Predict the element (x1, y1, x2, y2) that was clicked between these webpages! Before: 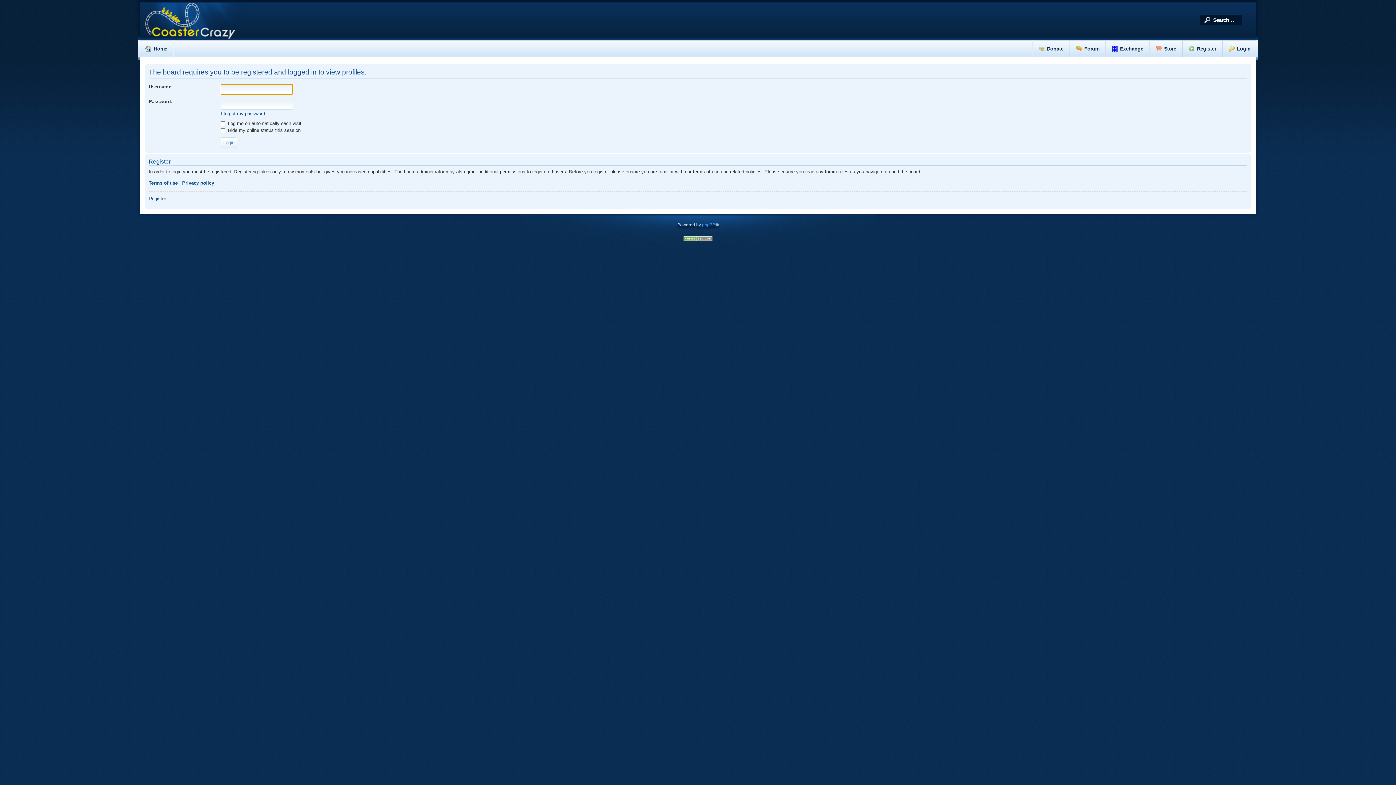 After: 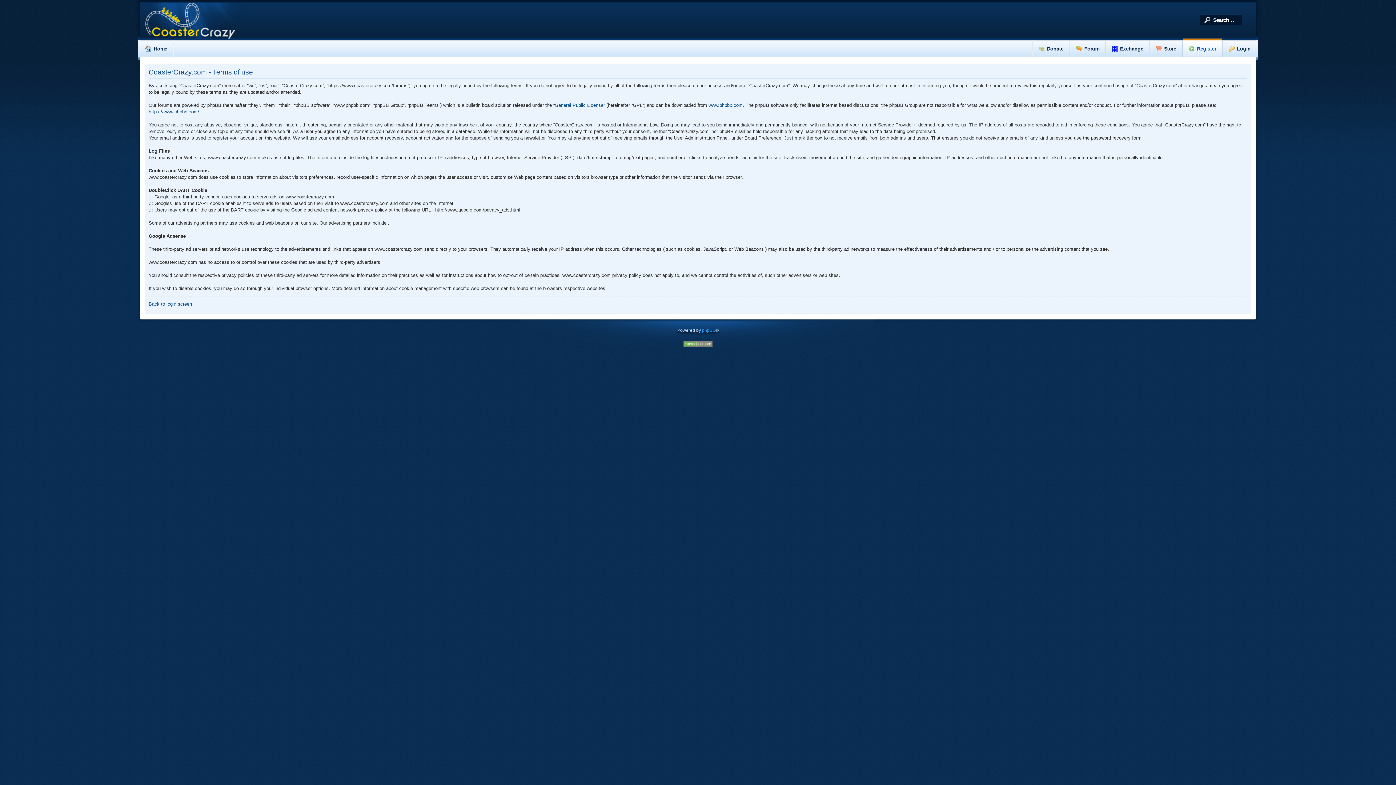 Action: label: Terms of use bbox: (148, 180, 177, 185)